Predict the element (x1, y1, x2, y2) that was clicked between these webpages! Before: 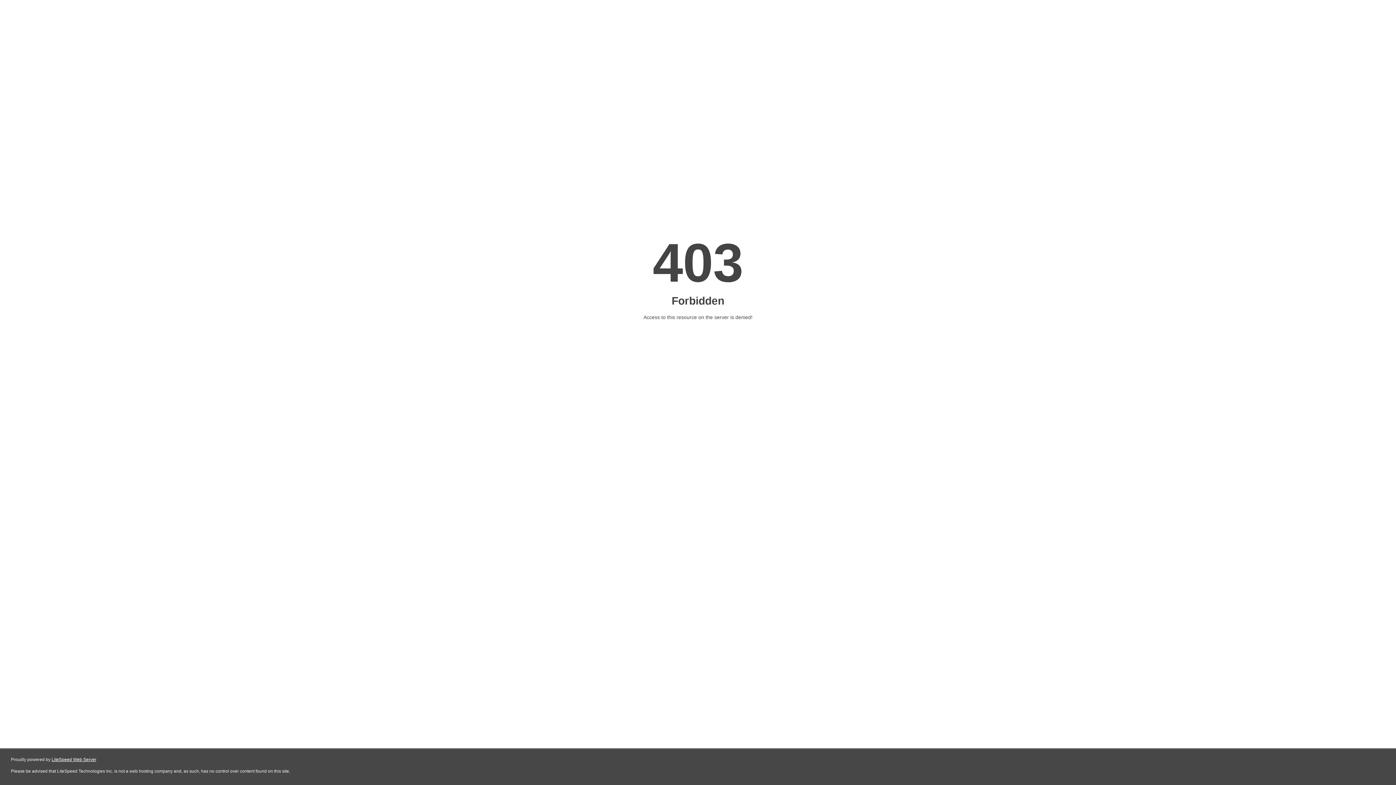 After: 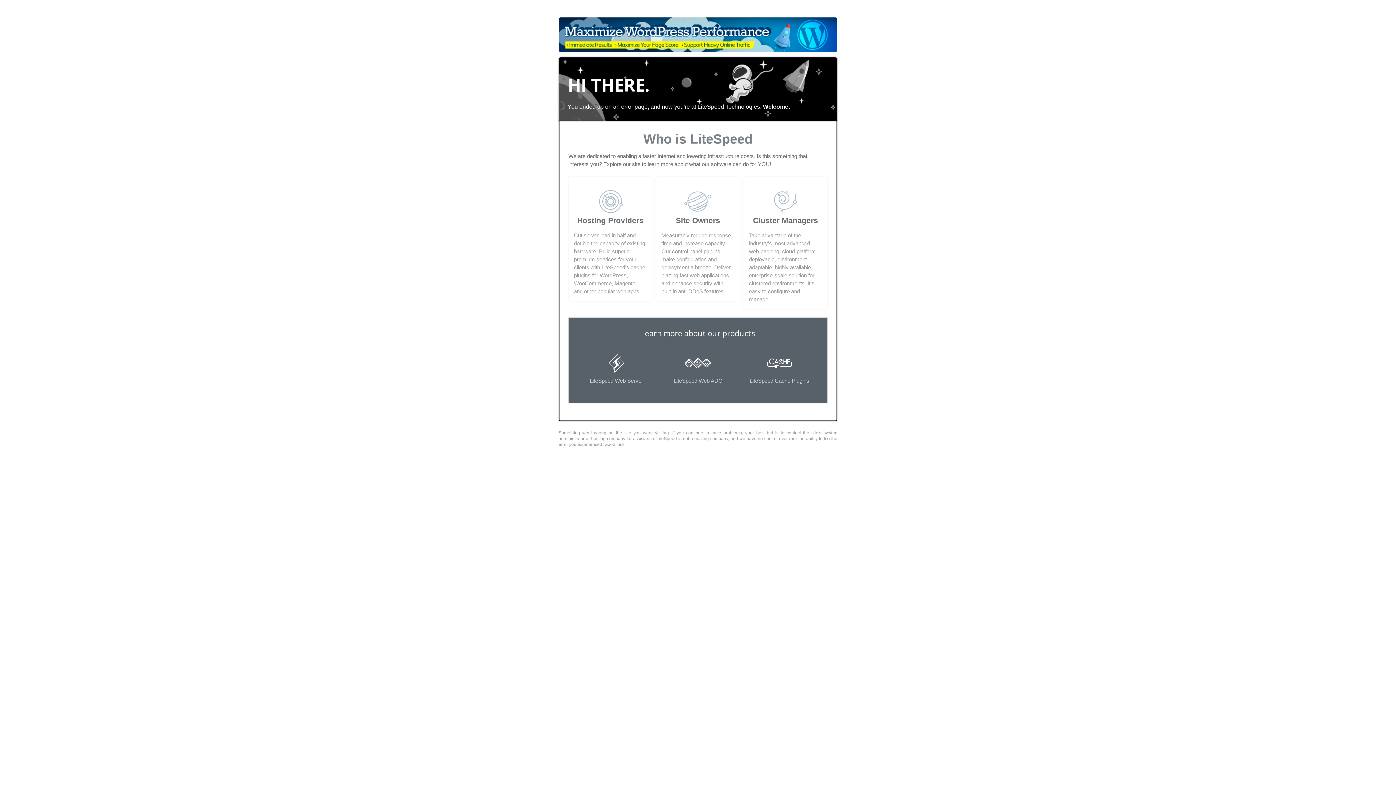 Action: bbox: (51, 757, 96, 762) label: LiteSpeed Web Server